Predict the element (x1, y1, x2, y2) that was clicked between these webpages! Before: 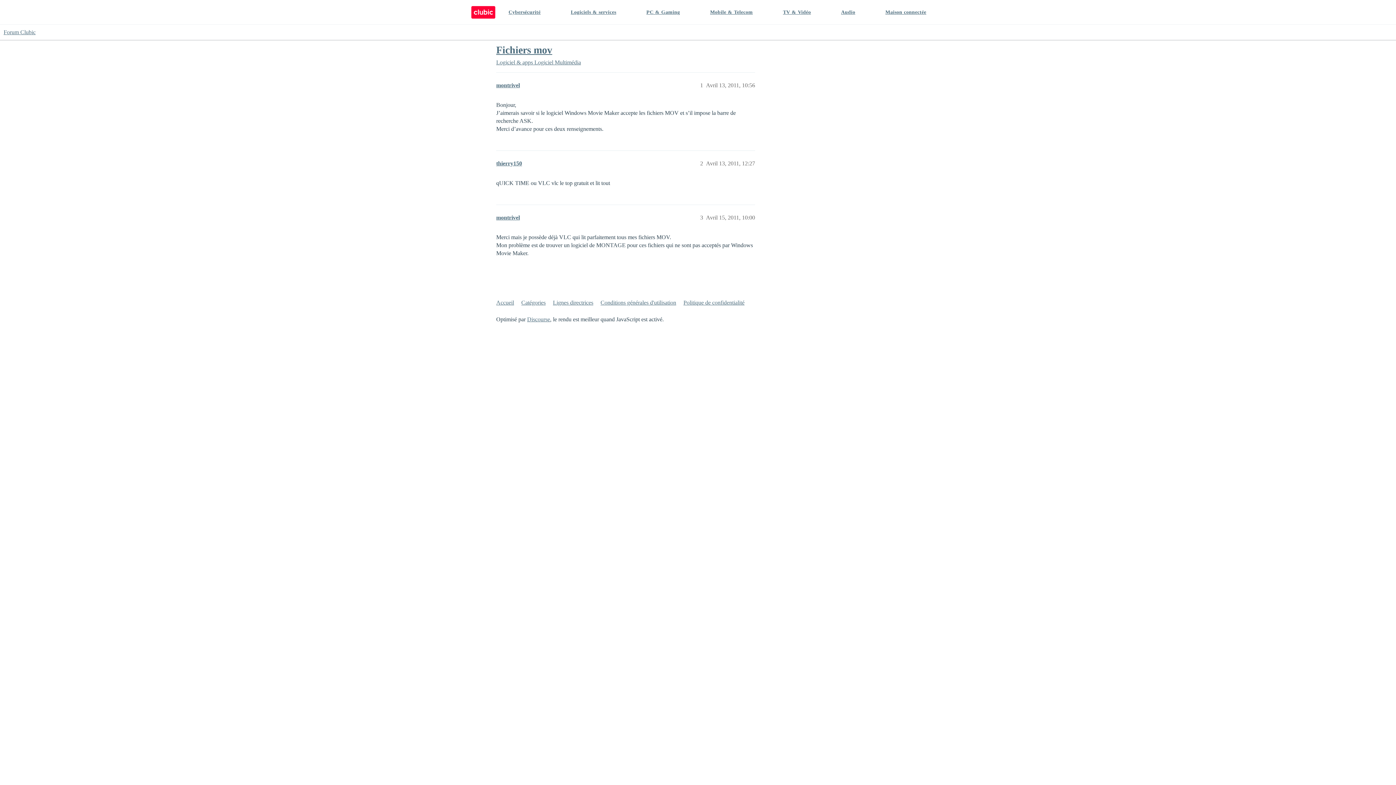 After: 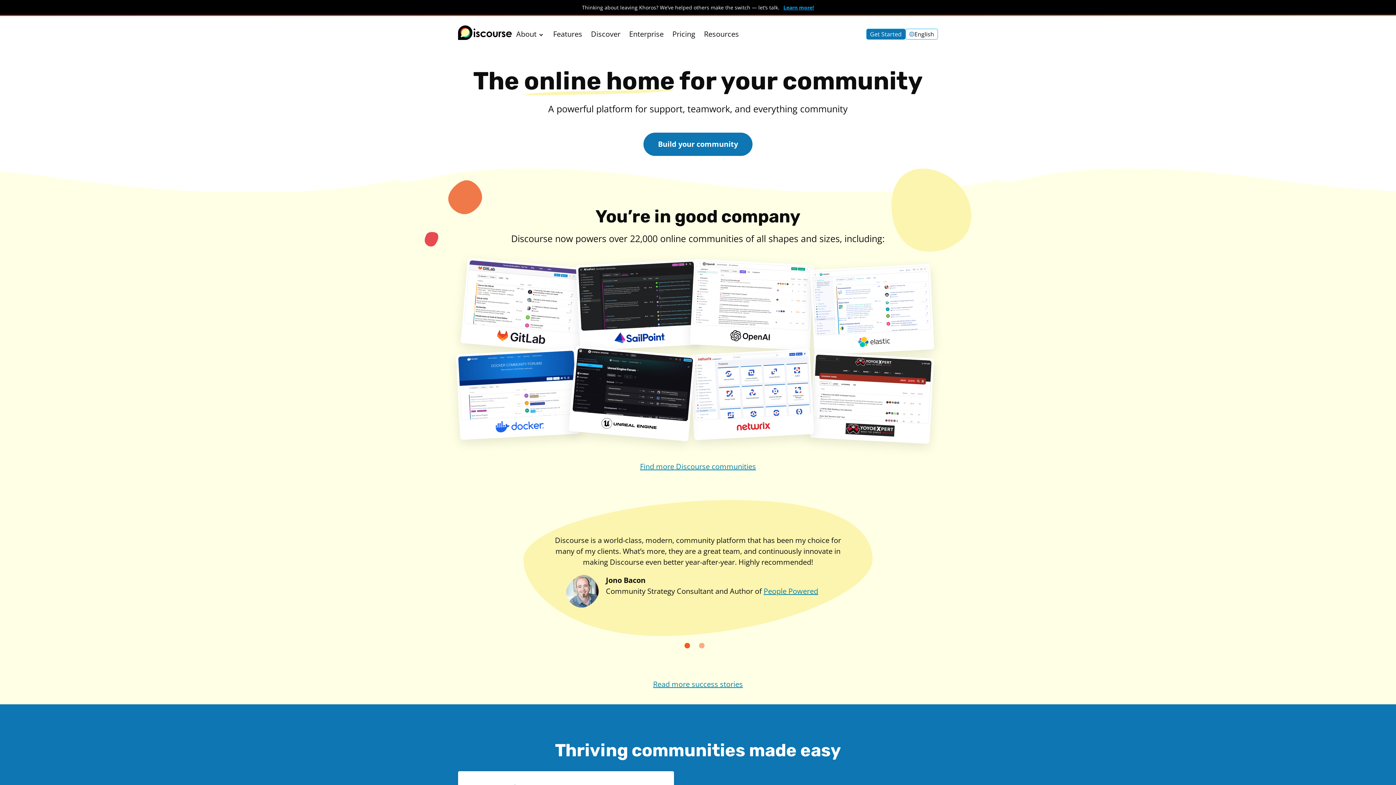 Action: label: Discourse bbox: (527, 316, 550, 322)